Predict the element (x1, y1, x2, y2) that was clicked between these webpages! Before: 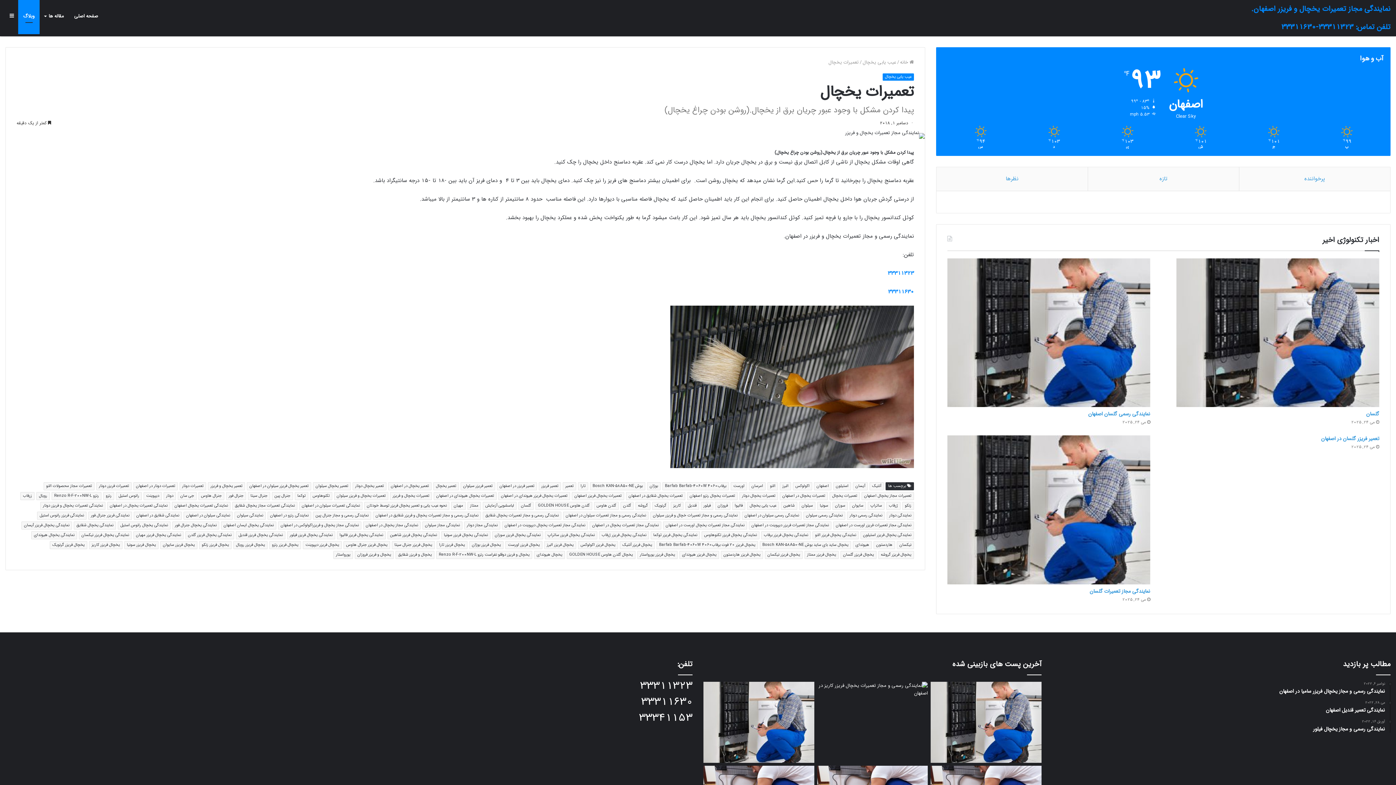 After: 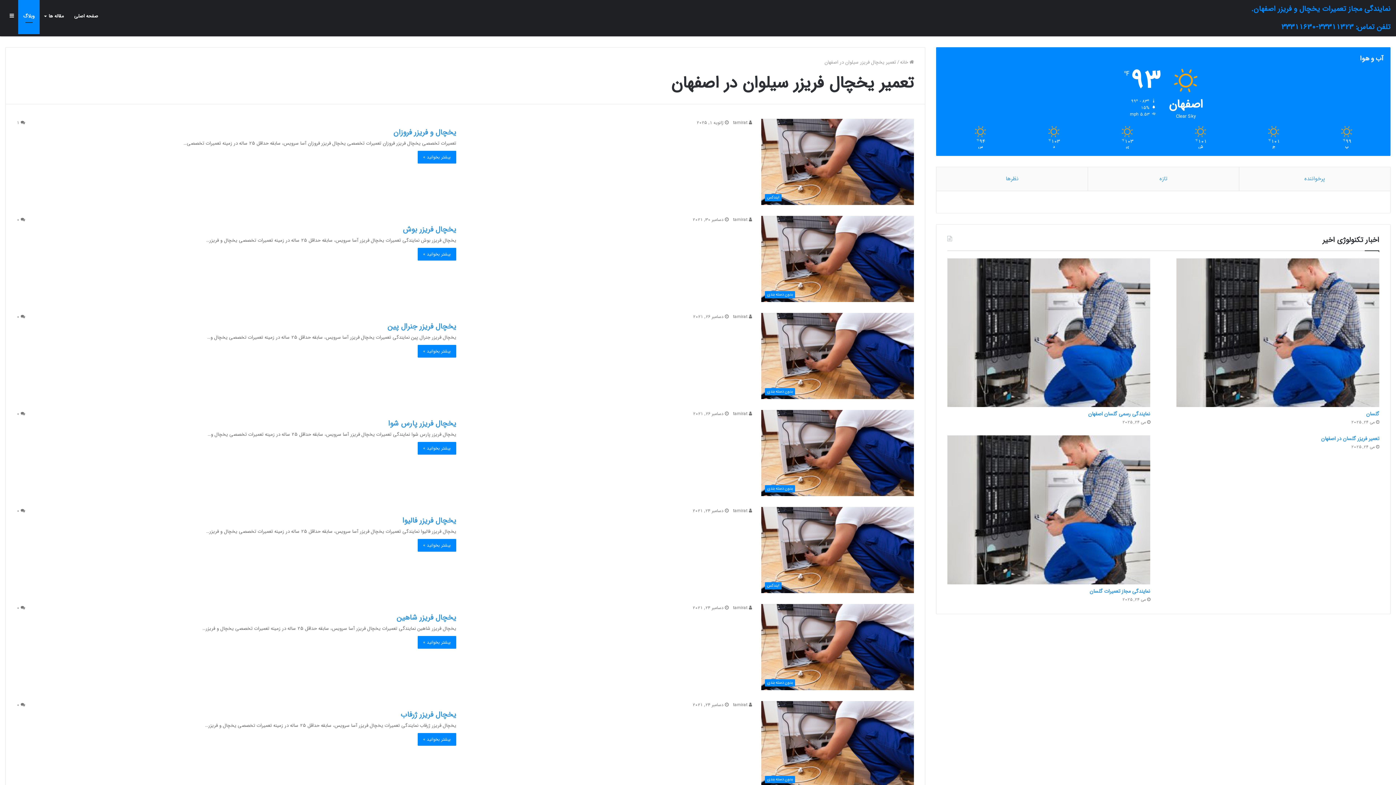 Action: label: تعمیر یخچال فریزر سیلوان در اصفهان bbox: (246, 482, 311, 490)